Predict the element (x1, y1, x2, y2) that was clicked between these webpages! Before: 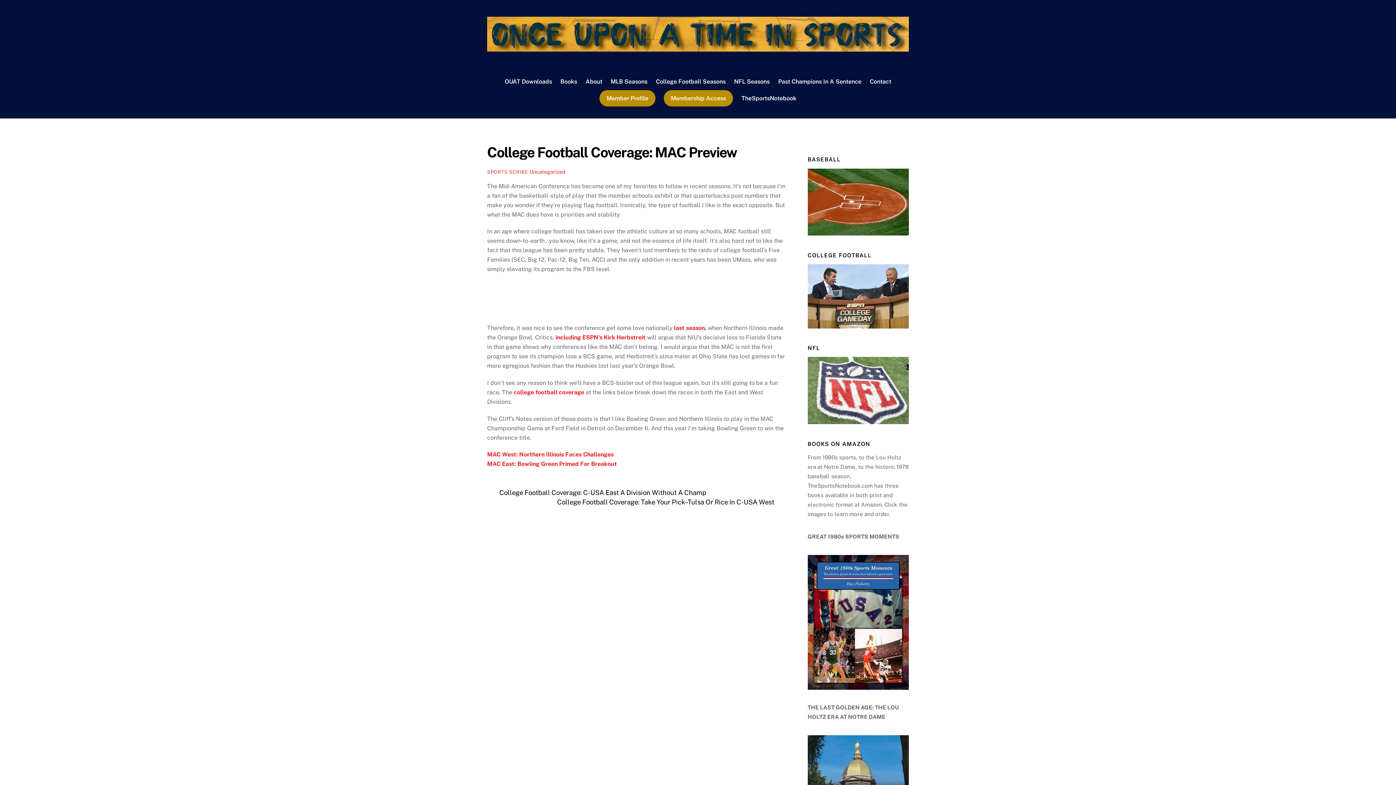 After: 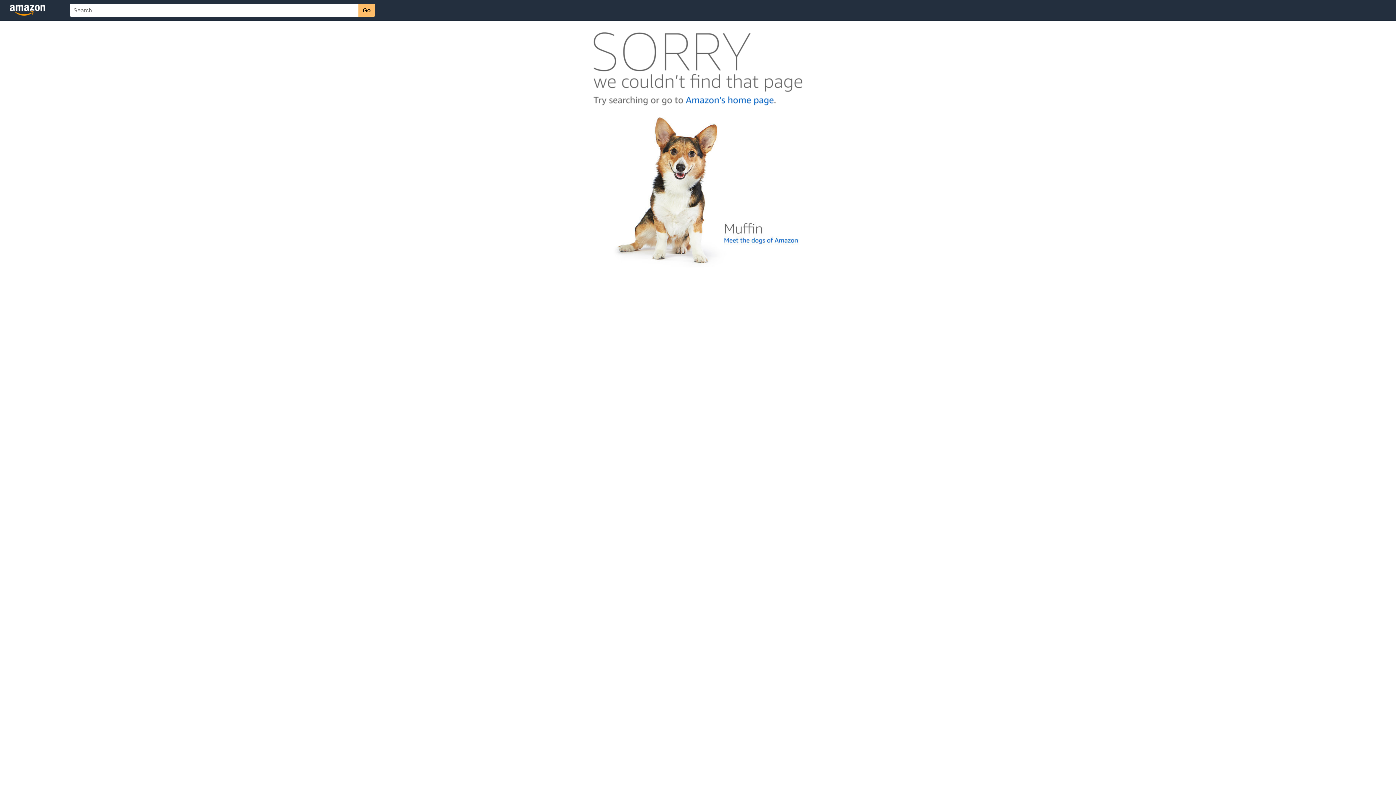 Action: label: last season bbox: (674, 324, 705, 331)